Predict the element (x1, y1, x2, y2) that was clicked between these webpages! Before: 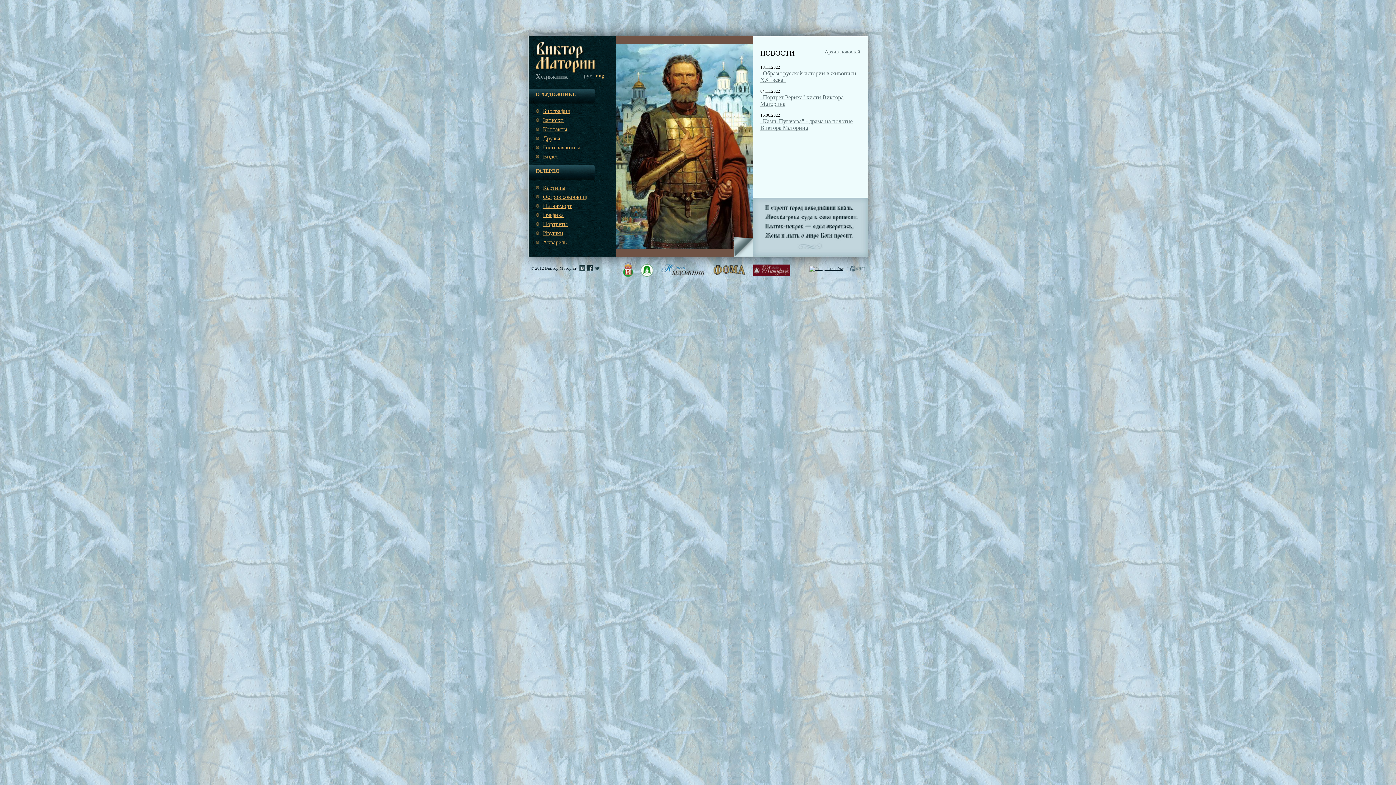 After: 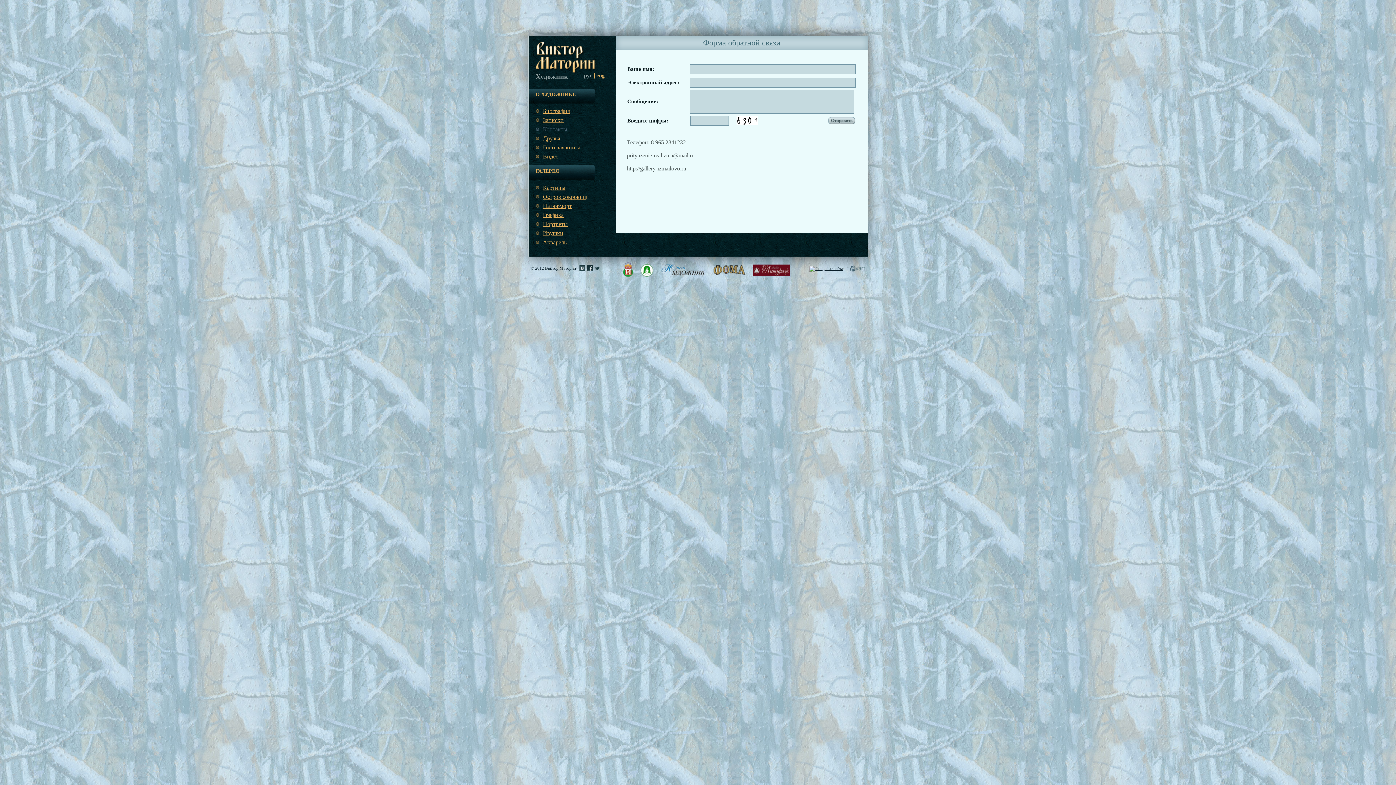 Action: label: Контакты bbox: (535, 124, 612, 133)